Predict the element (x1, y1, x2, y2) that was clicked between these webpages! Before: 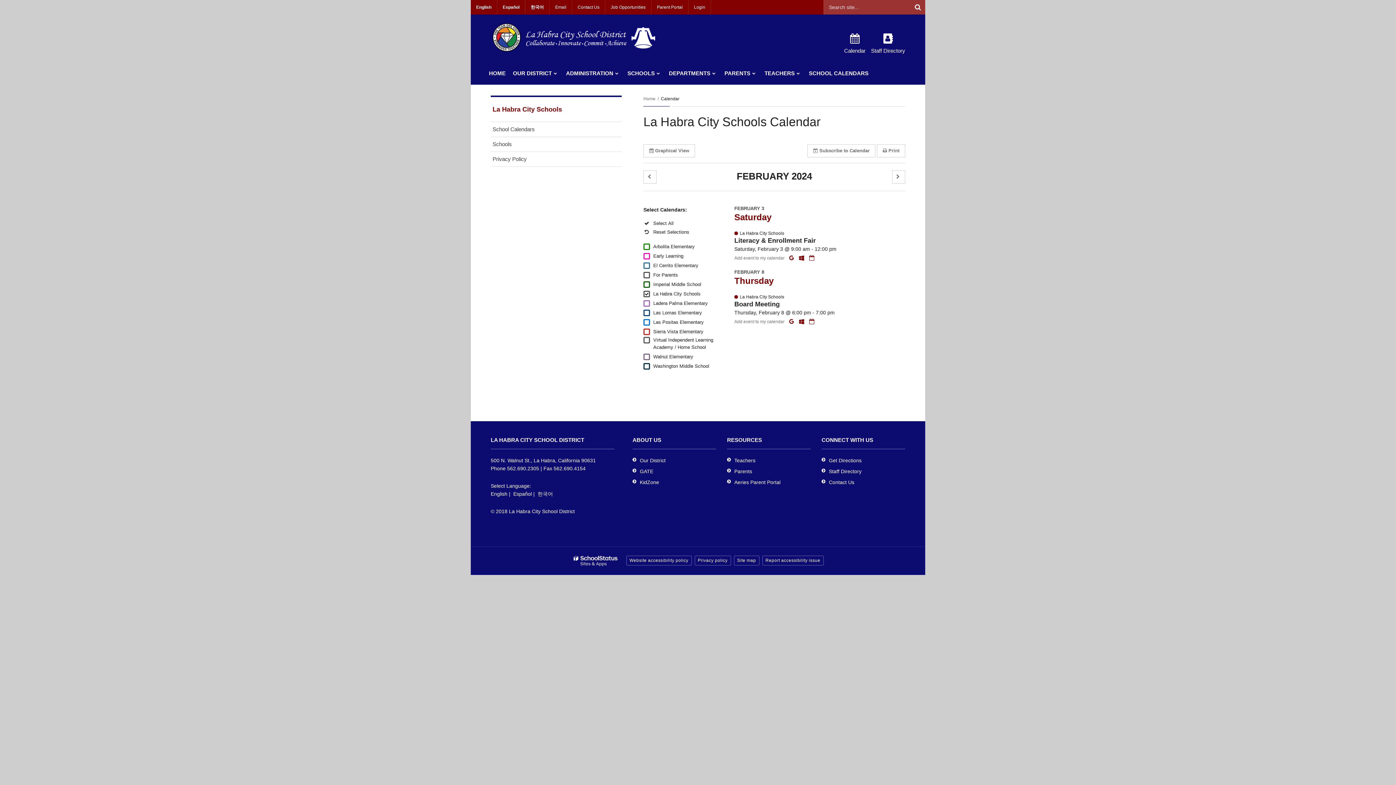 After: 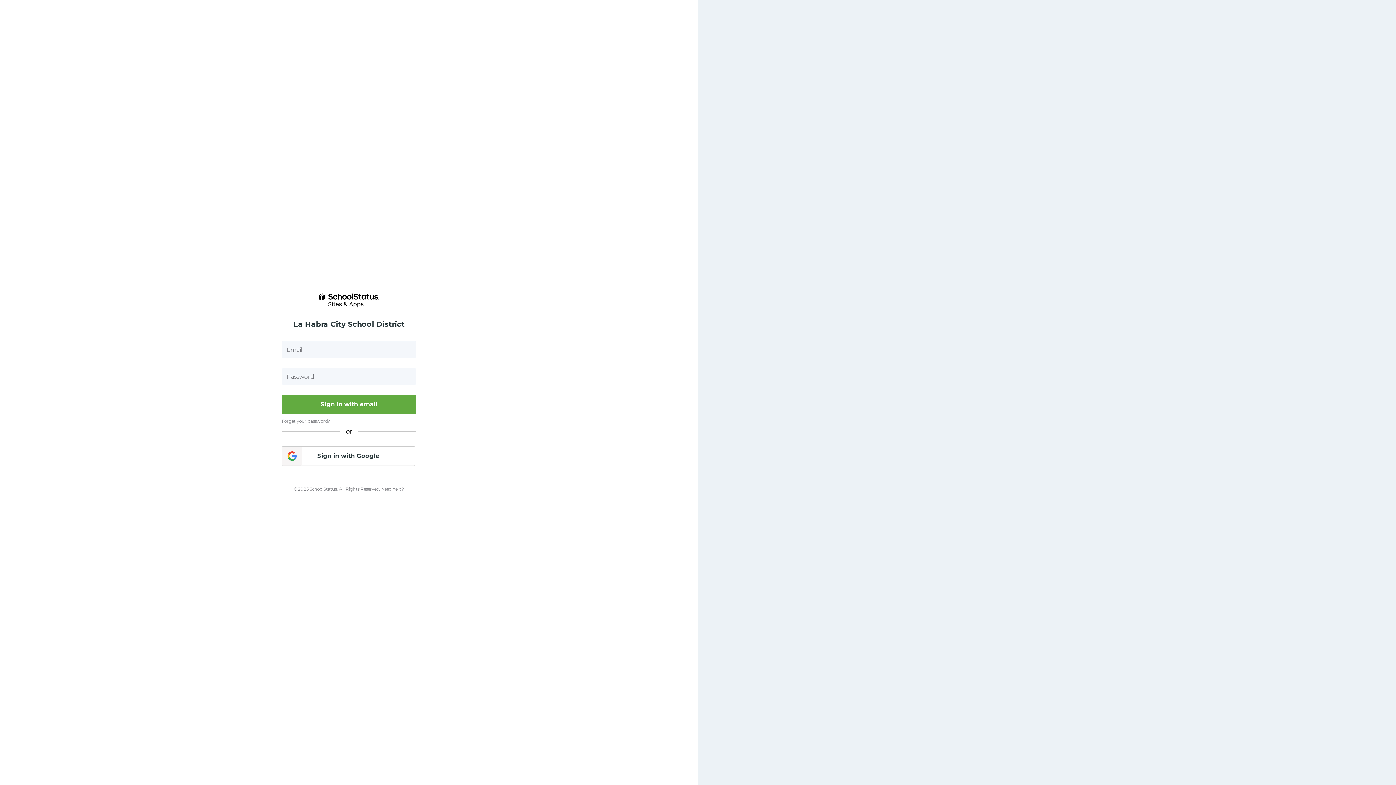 Action: bbox: (688, 0, 711, 14) label: Login